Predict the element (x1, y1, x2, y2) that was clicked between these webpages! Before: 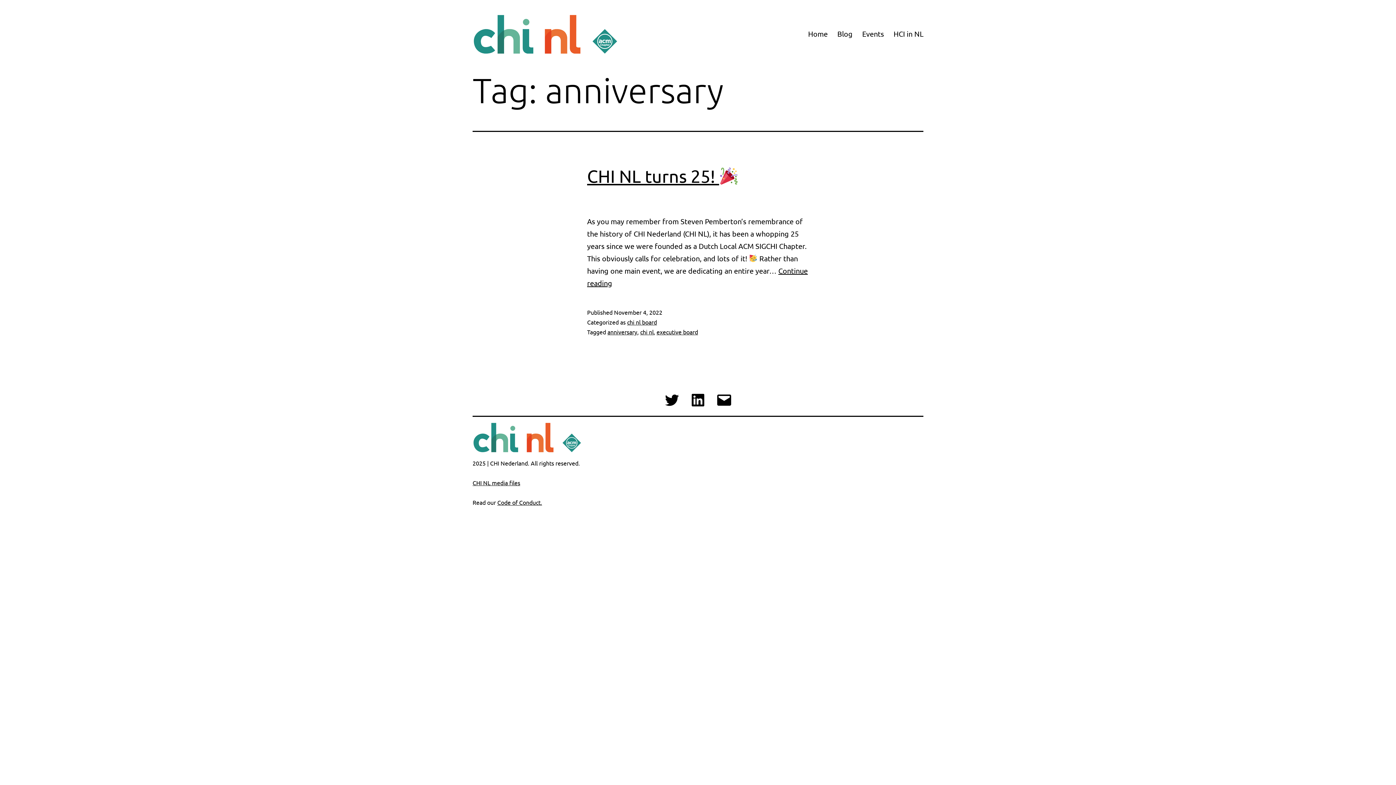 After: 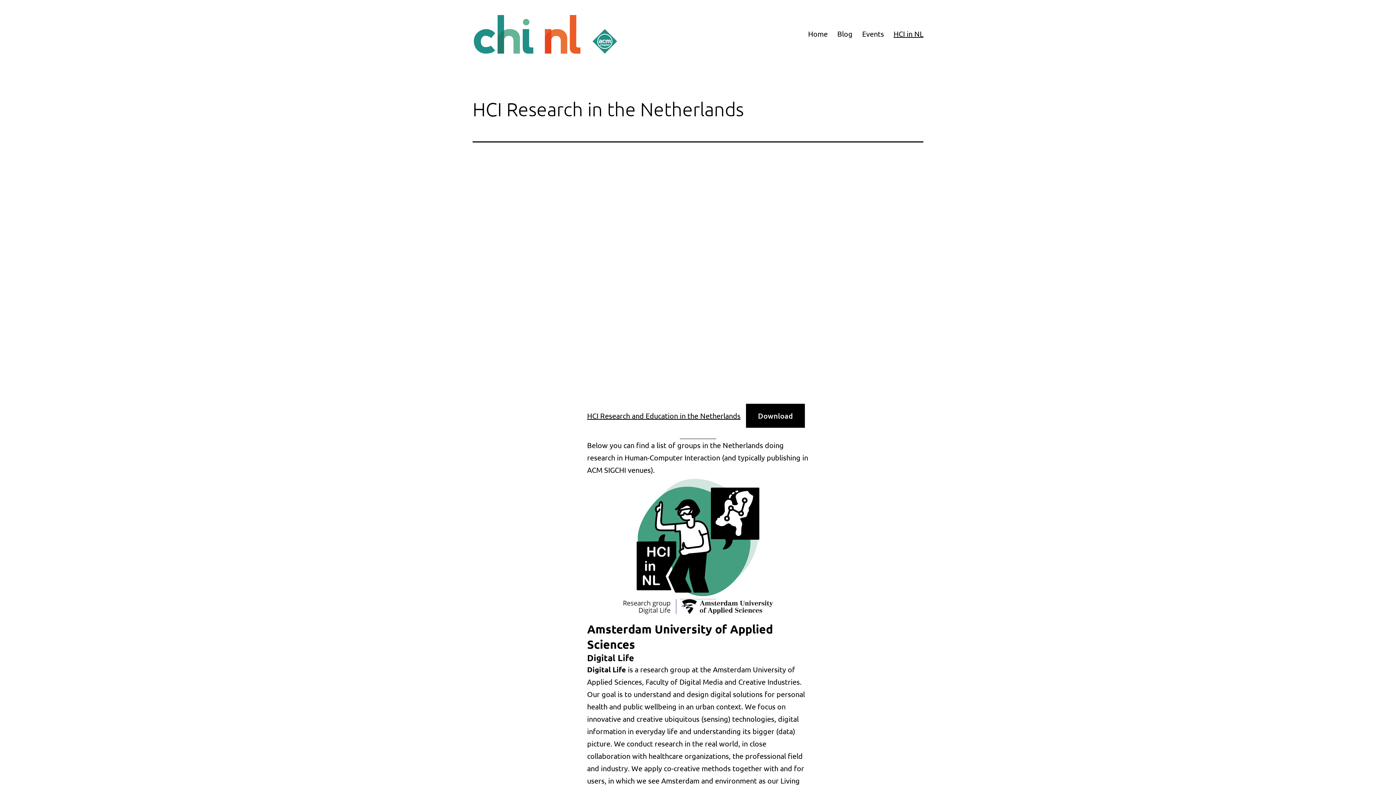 Action: label: HCI in NL bbox: (889, 24, 928, 42)